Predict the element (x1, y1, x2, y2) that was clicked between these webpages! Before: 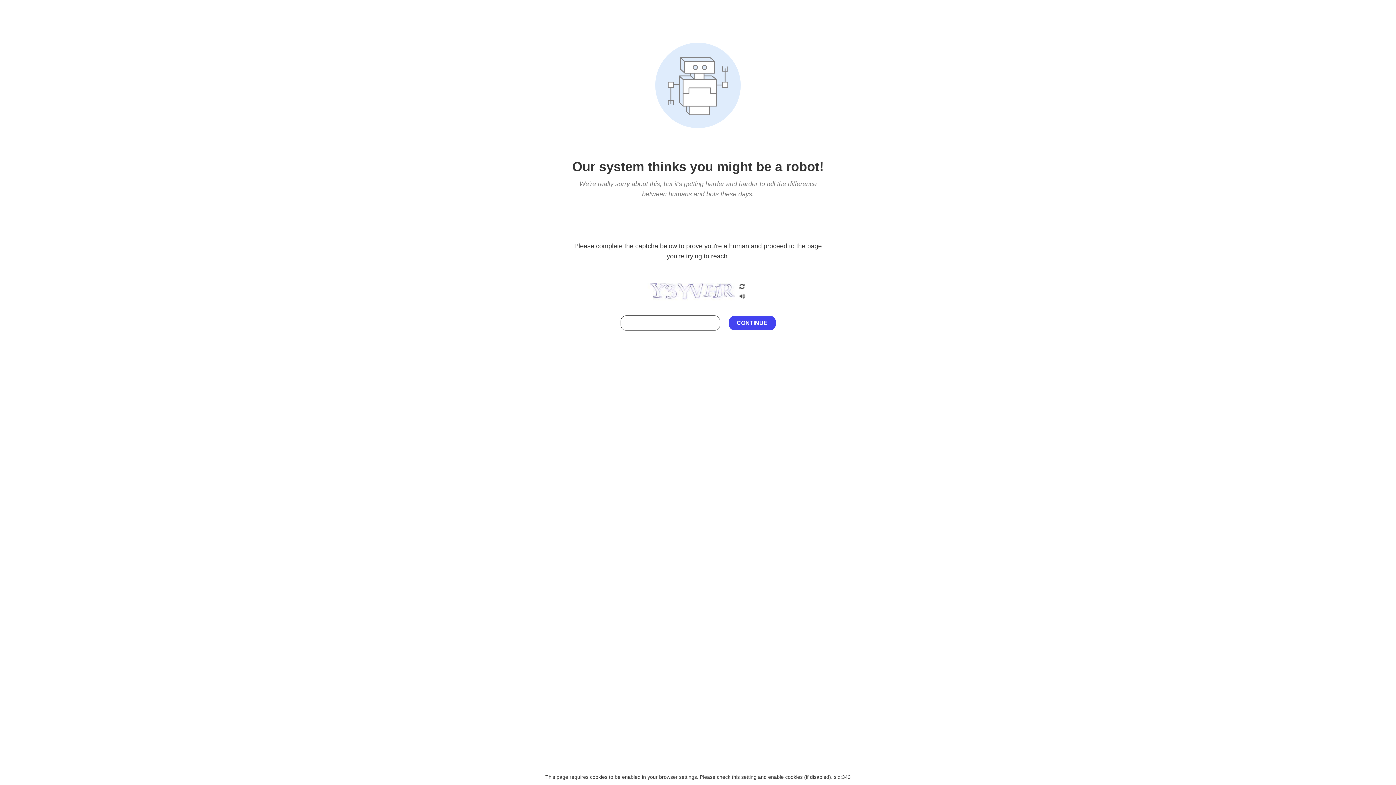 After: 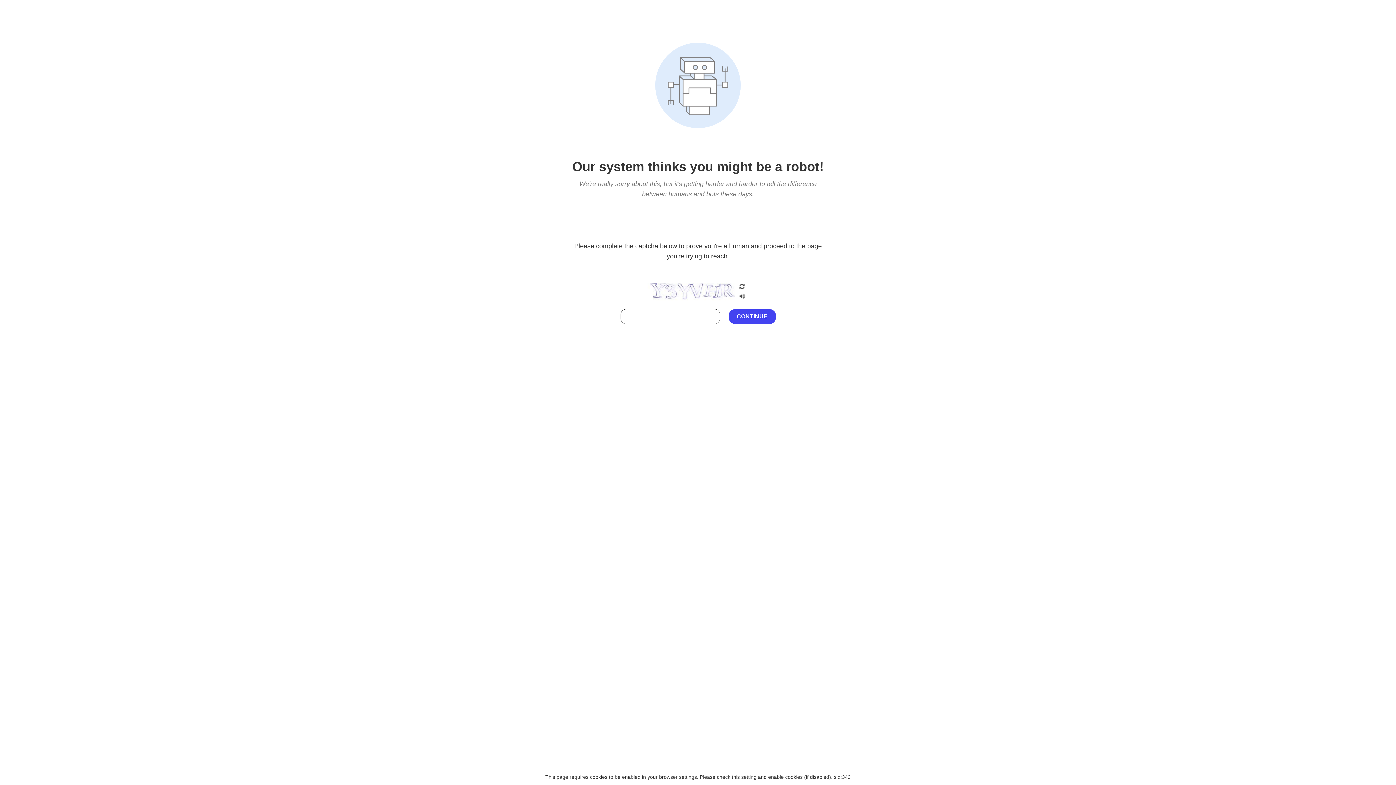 Action: bbox: (738, 212, 746, 219)